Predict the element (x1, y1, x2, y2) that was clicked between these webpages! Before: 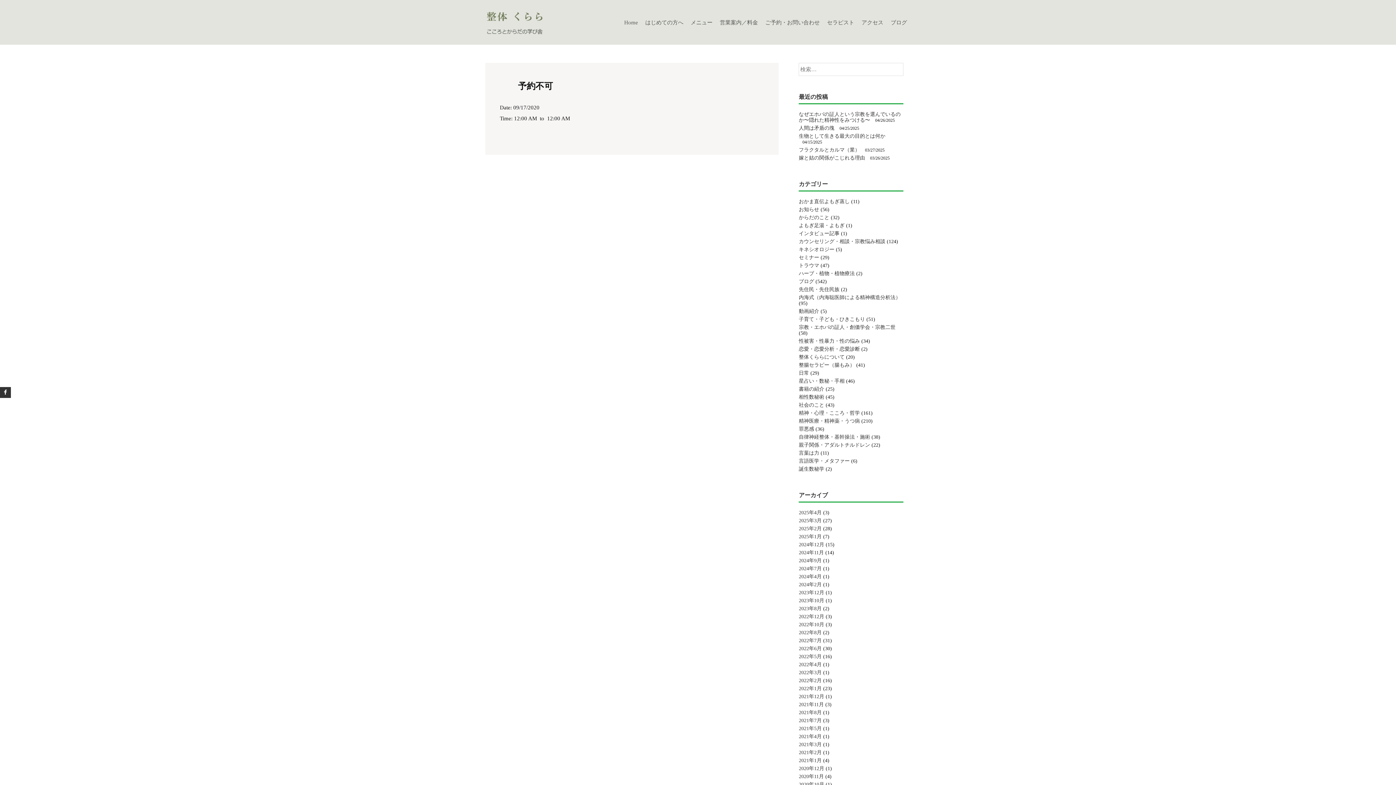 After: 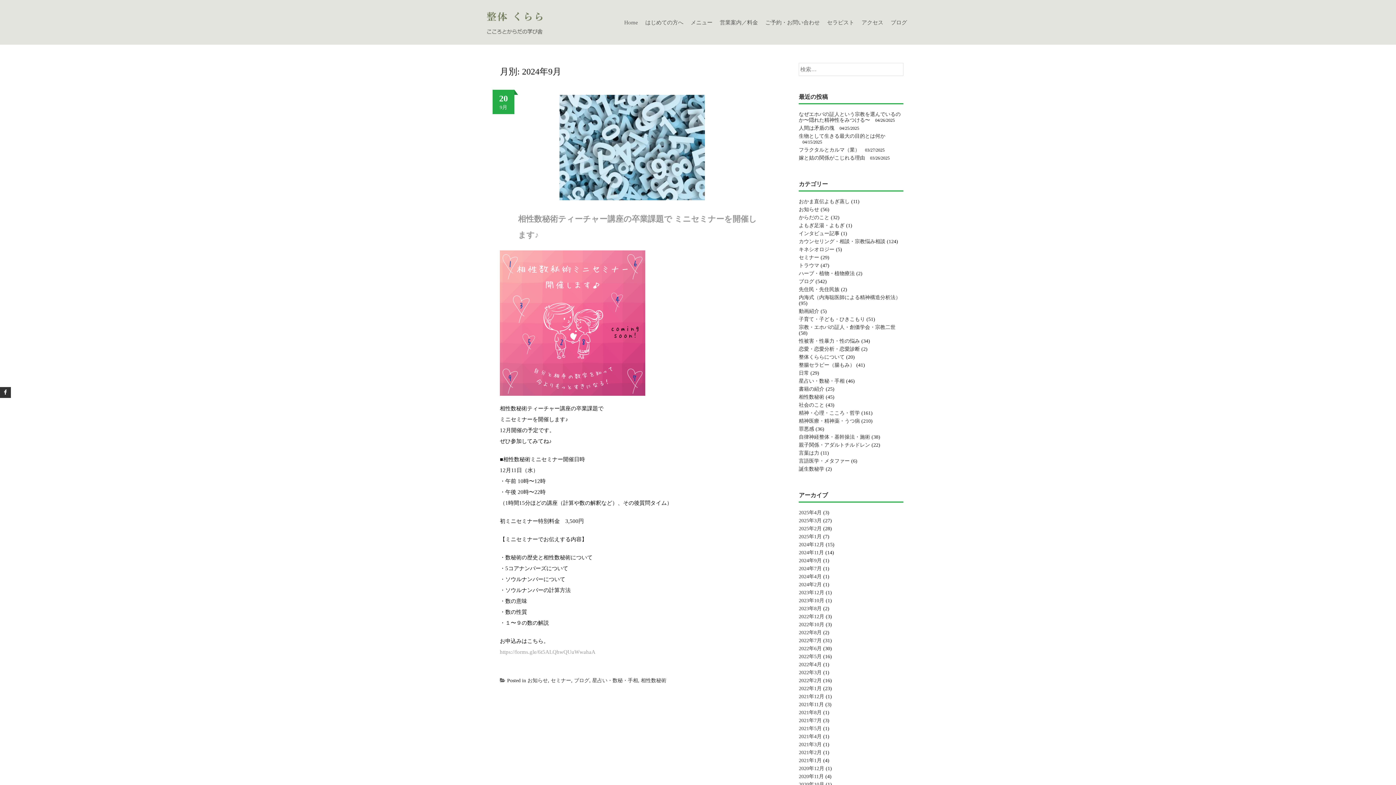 Action: label: 2024年9月 bbox: (799, 558, 821, 563)